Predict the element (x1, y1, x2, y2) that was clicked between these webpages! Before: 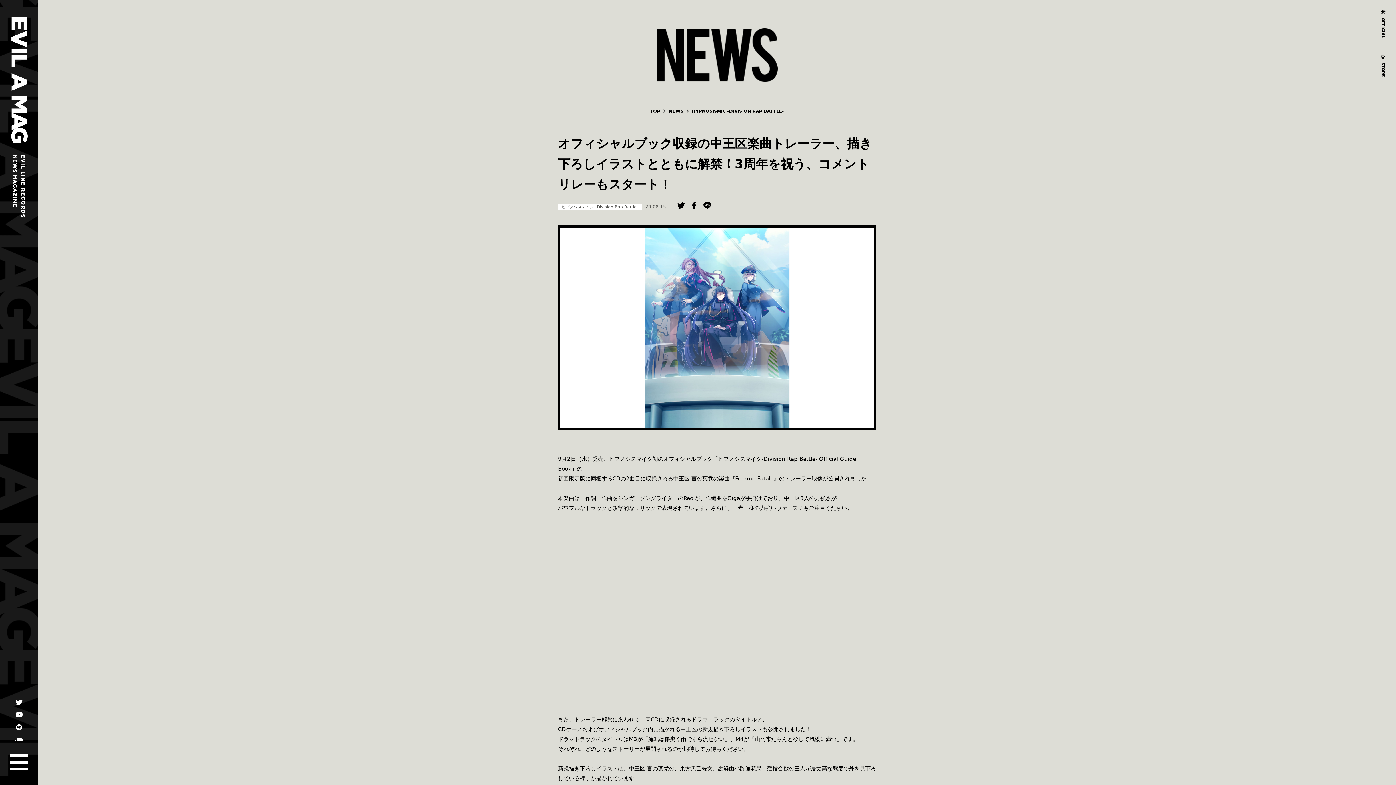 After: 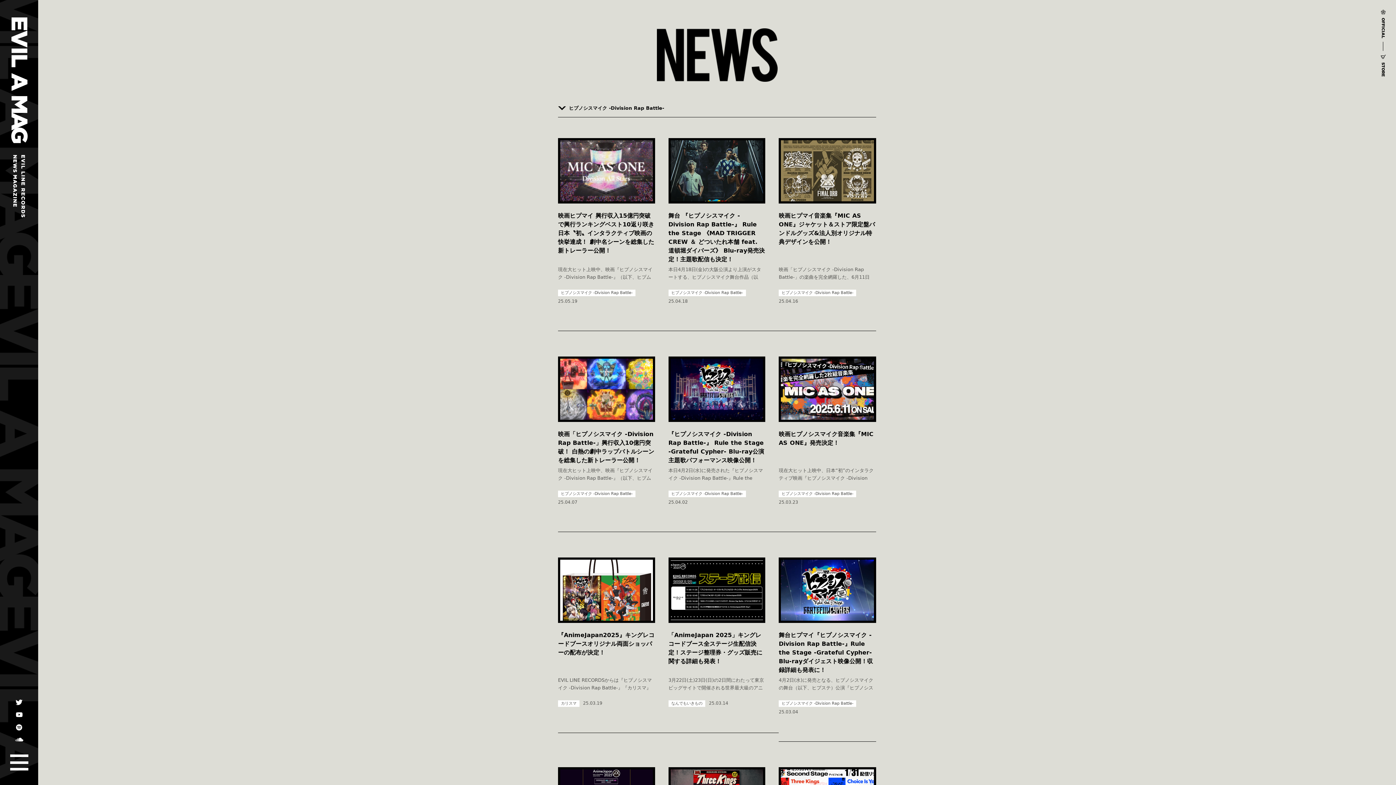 Action: label: HYPNOSISMIC -DIVISION RAP BATTLE- bbox: (692, 105, 784, 117)